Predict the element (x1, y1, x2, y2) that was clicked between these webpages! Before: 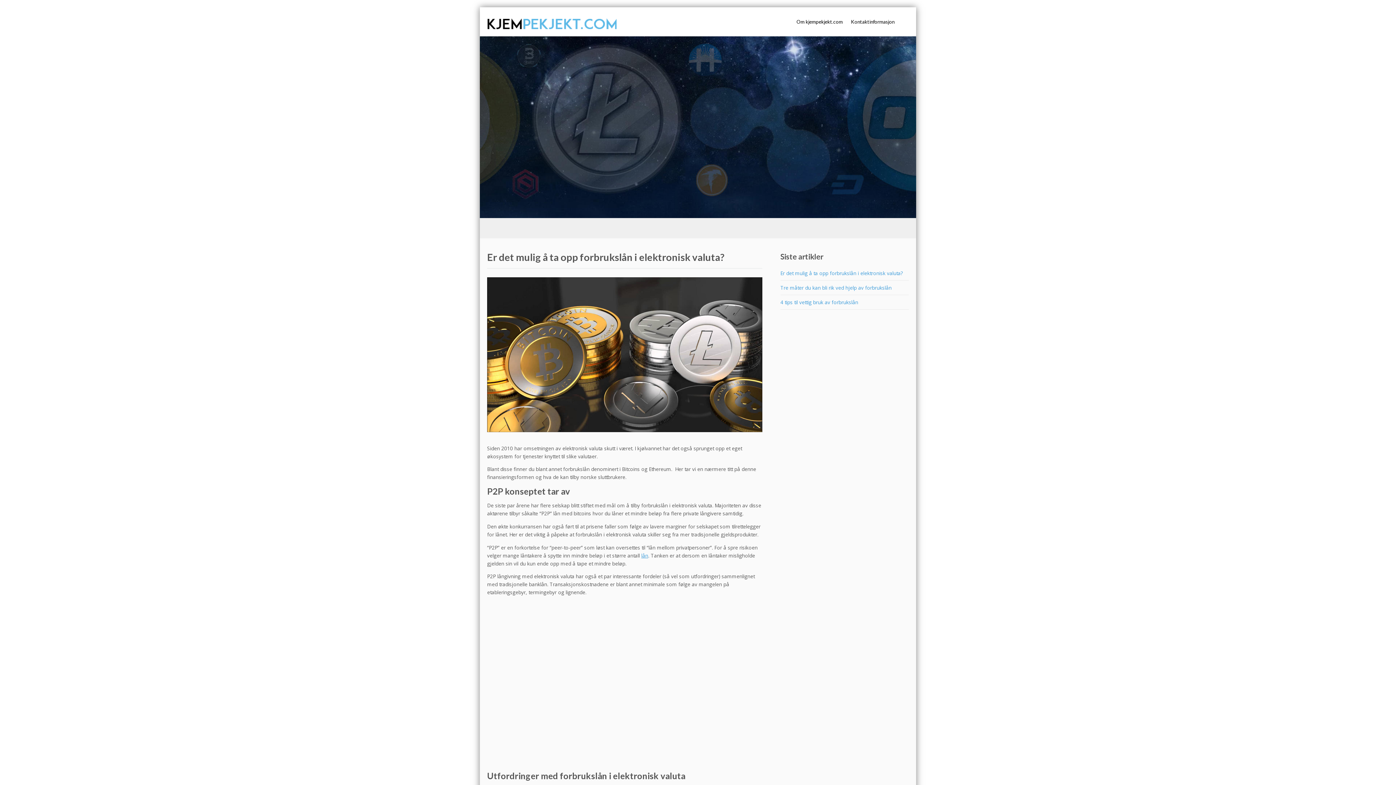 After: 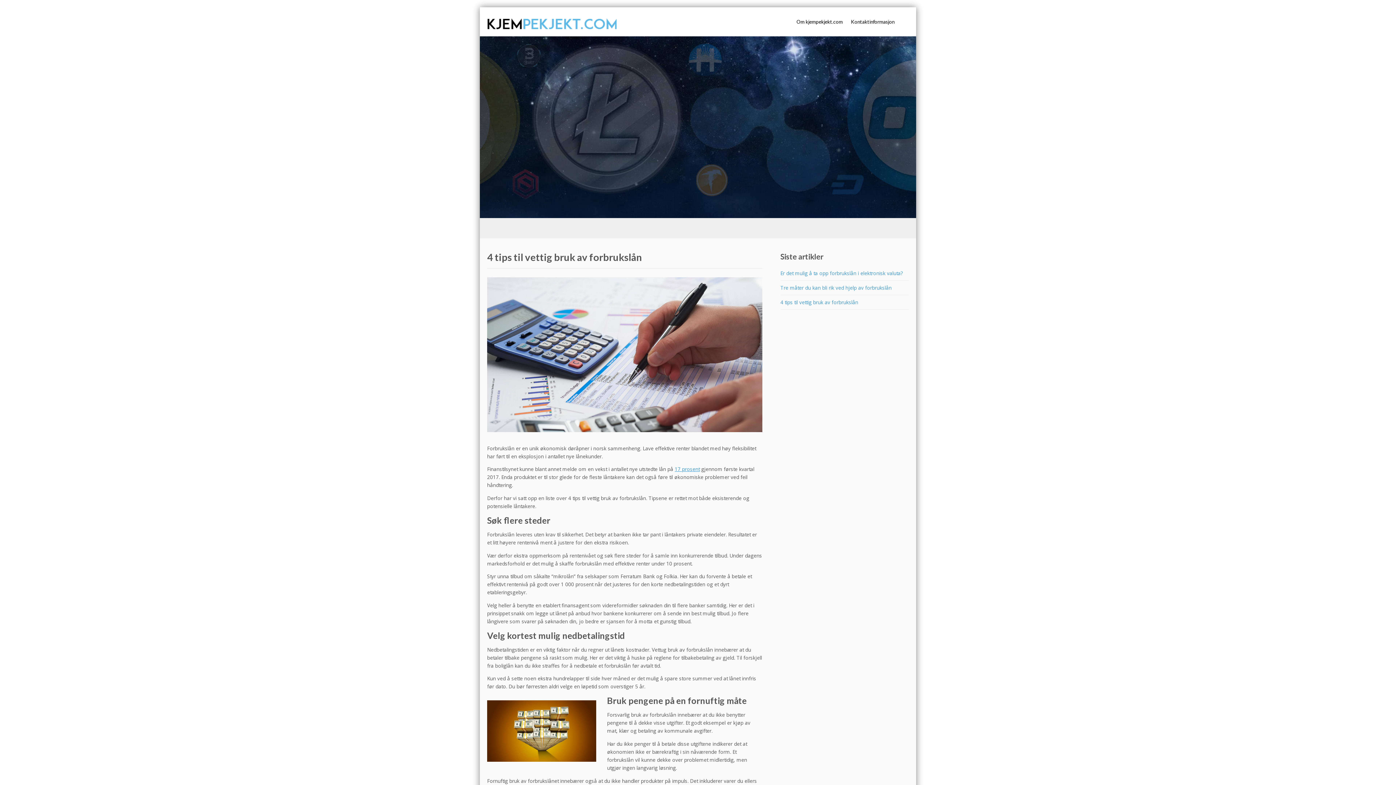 Action: label: 4 tips til vettig bruk av forbrukslån bbox: (780, 293, 858, 311)